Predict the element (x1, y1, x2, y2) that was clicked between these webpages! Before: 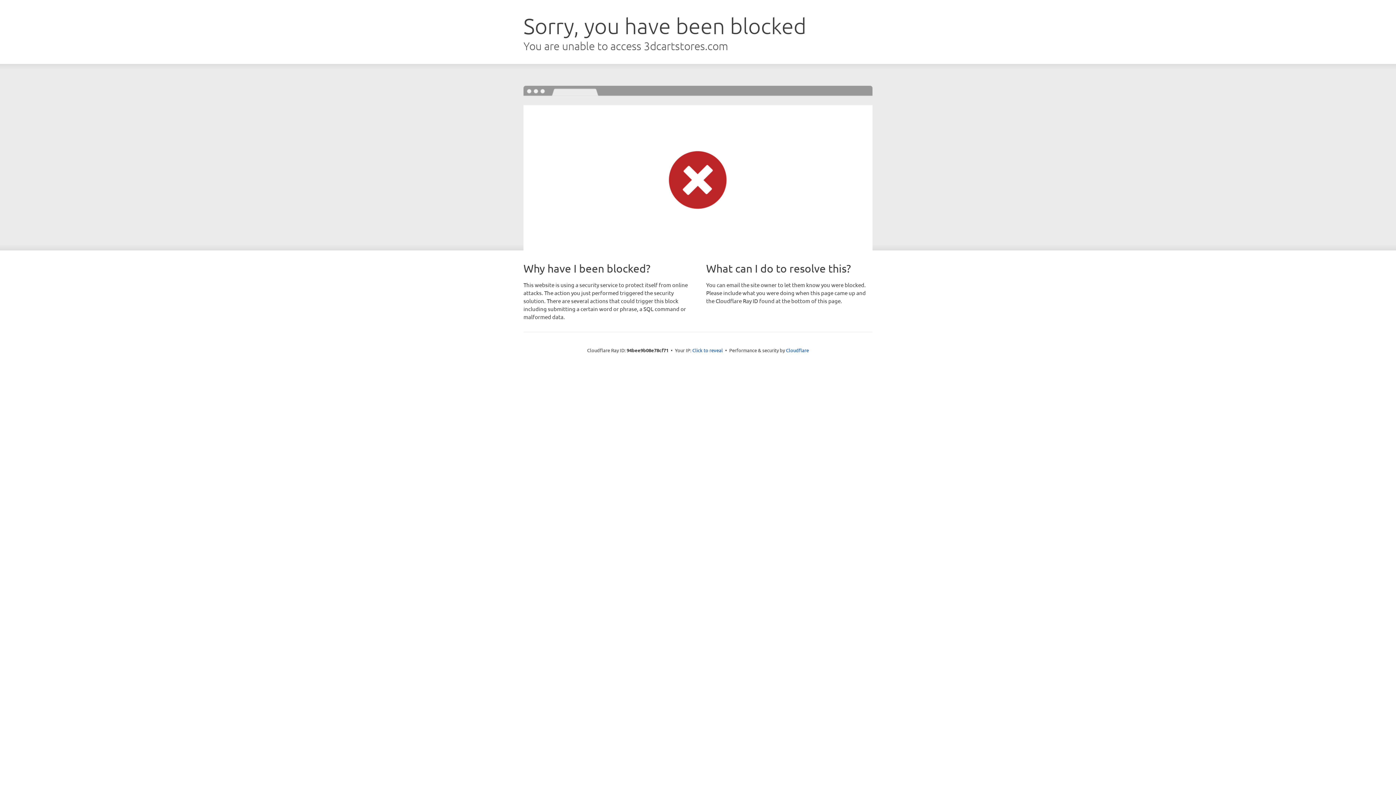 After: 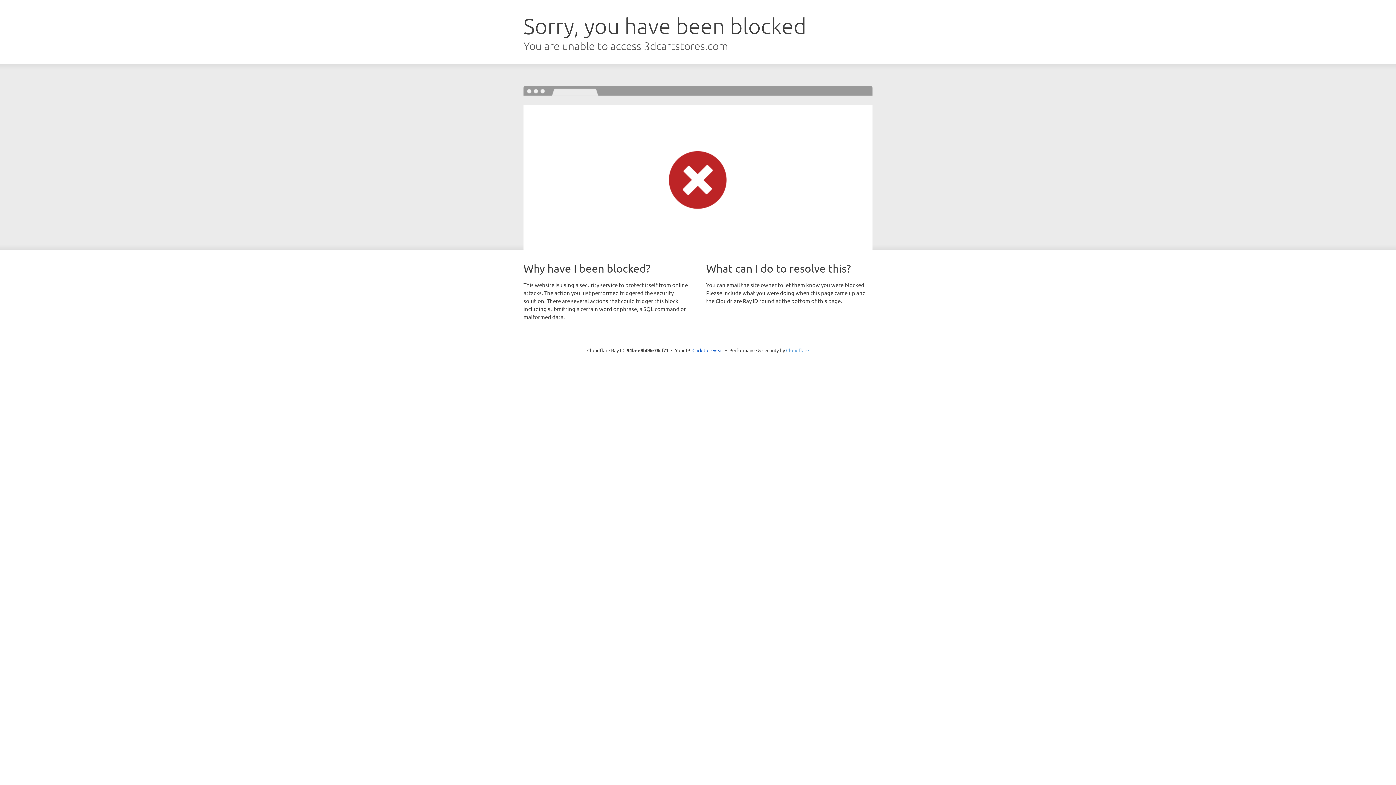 Action: label: Cloudflare bbox: (786, 347, 809, 353)